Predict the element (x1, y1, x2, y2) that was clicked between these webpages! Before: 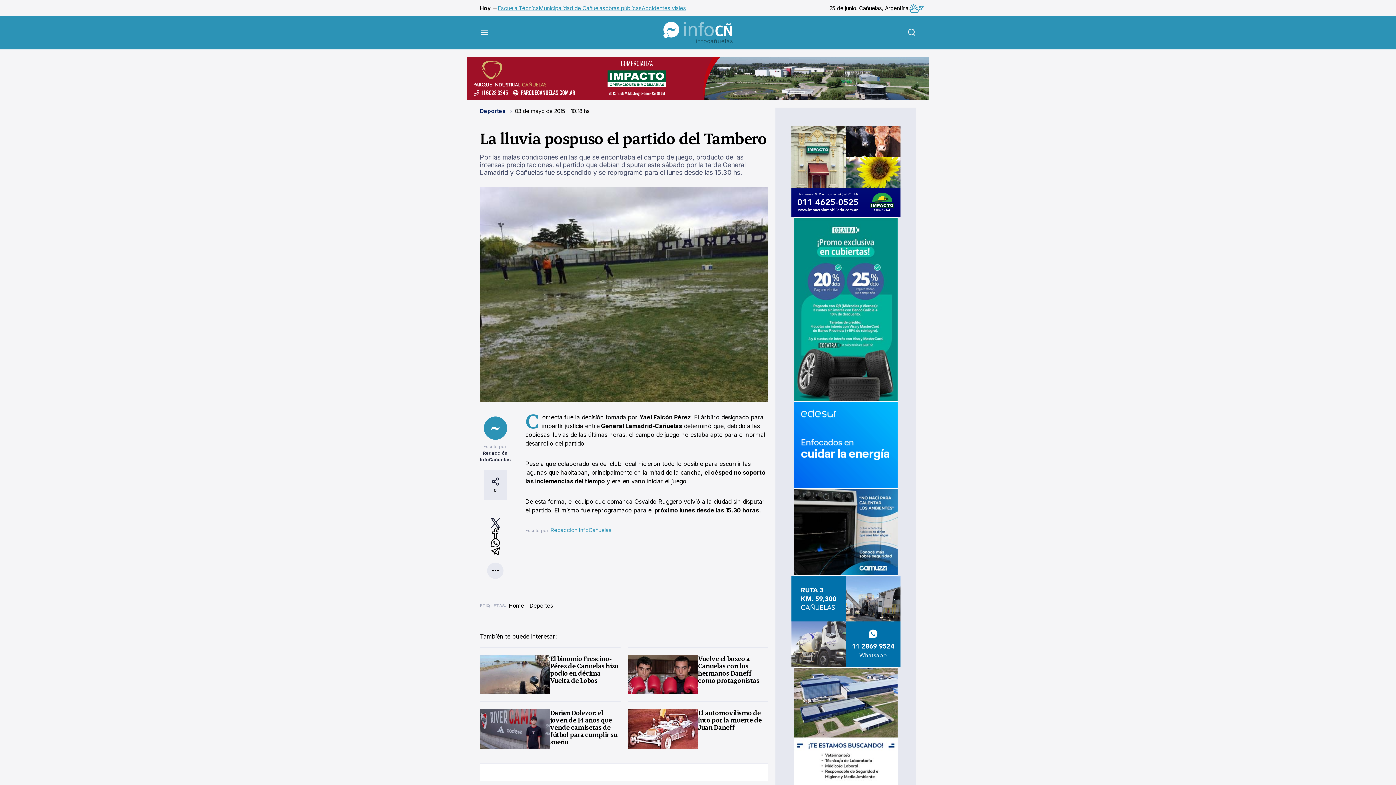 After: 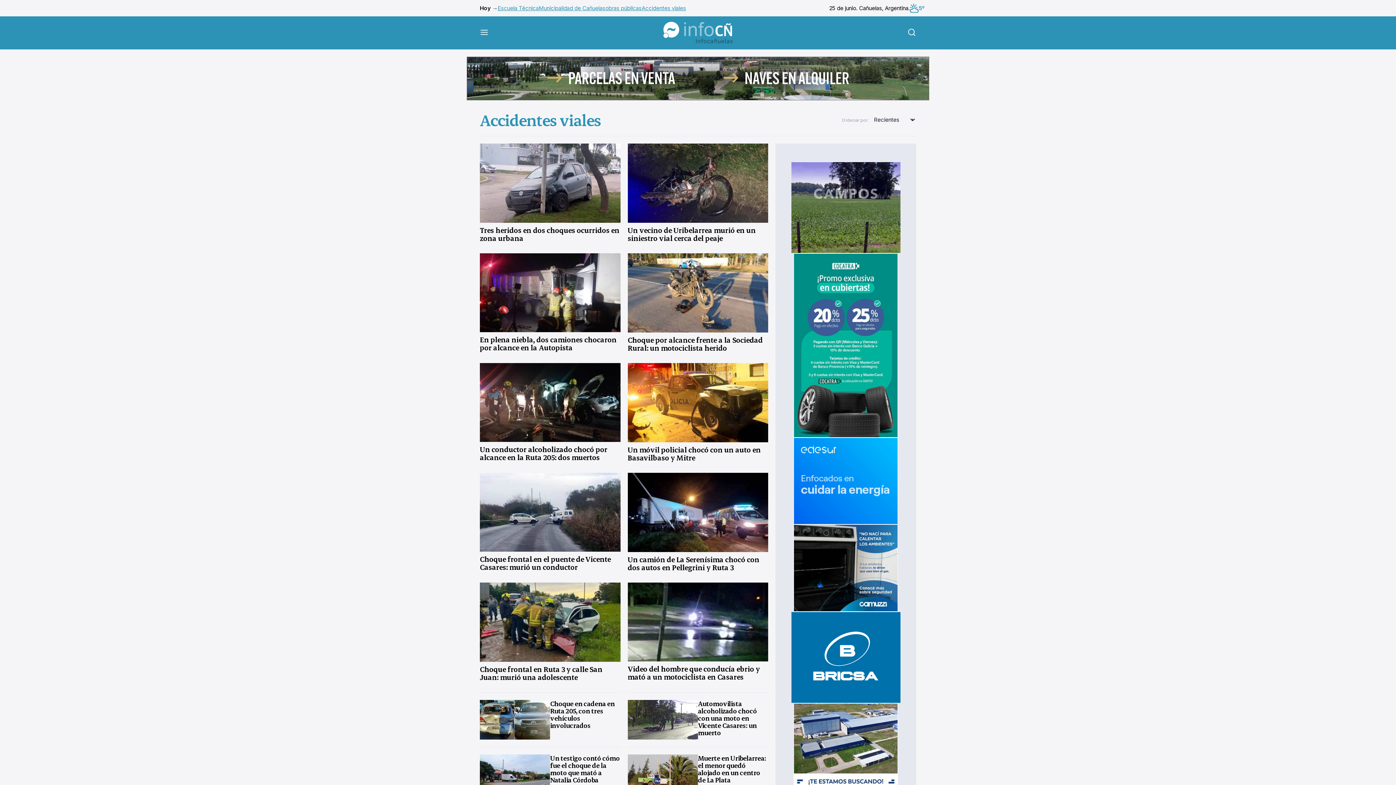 Action: label: Accidentes viales bbox: (641, 4, 686, 11)